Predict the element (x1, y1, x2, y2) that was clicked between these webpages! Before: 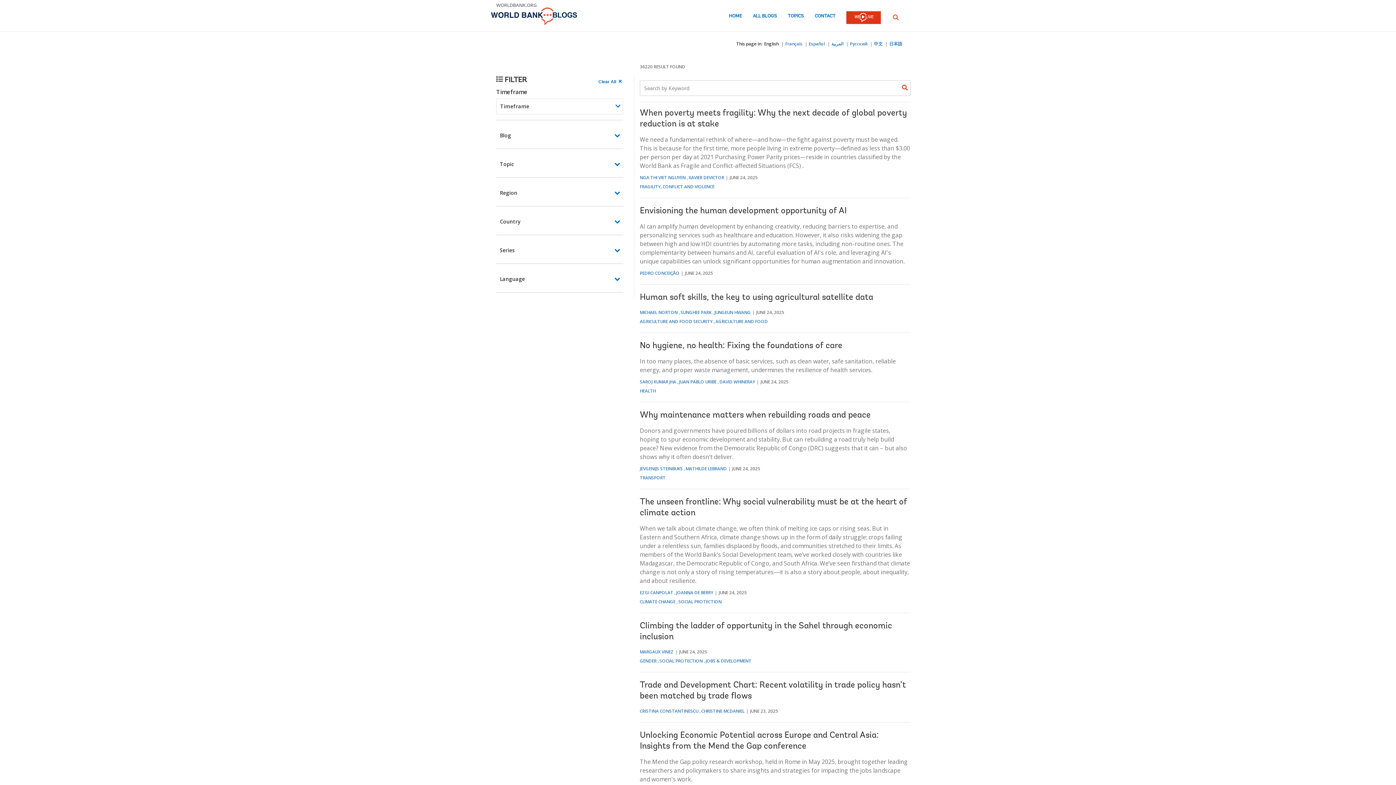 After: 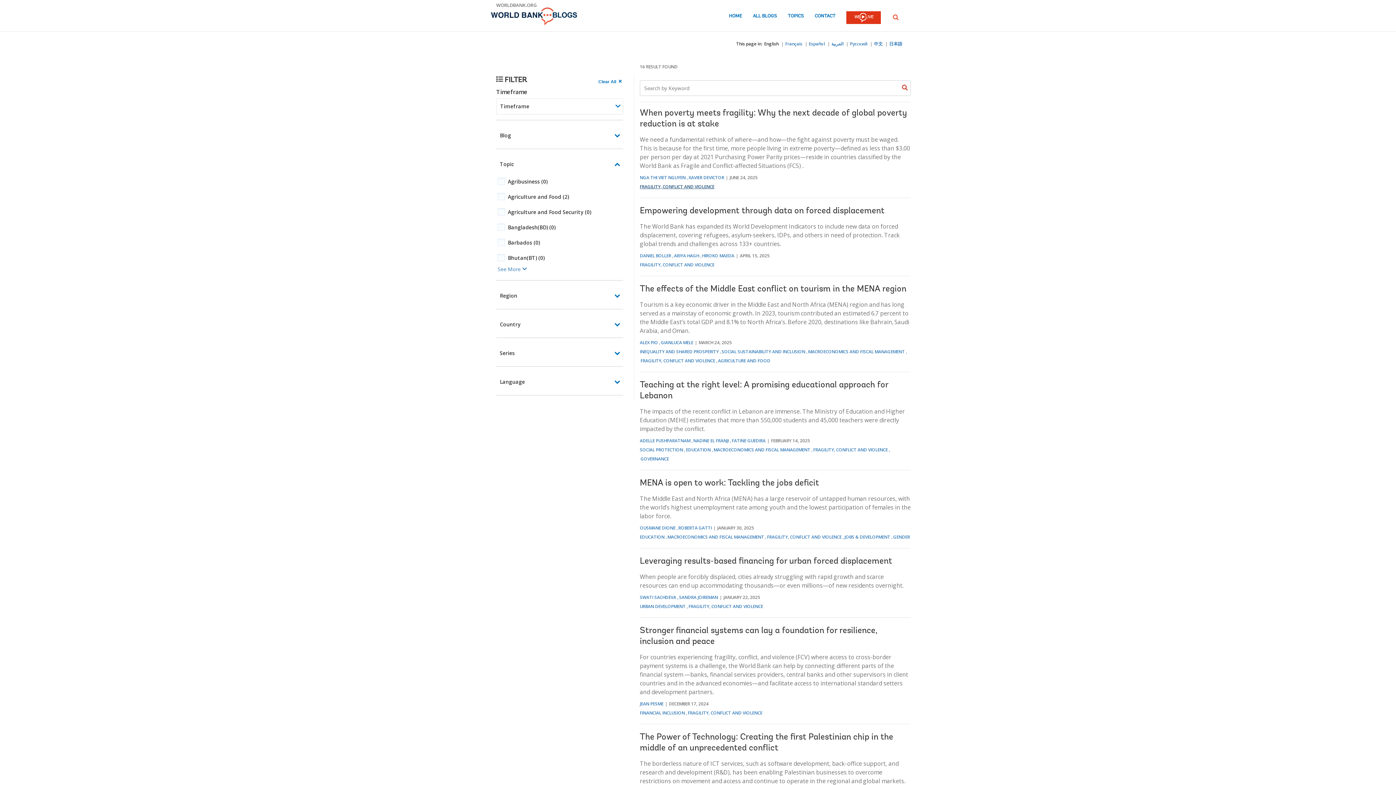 Action: bbox: (640, 183, 714, 189) label: FRAGILITY, CONFLICT AND VIOLENCE